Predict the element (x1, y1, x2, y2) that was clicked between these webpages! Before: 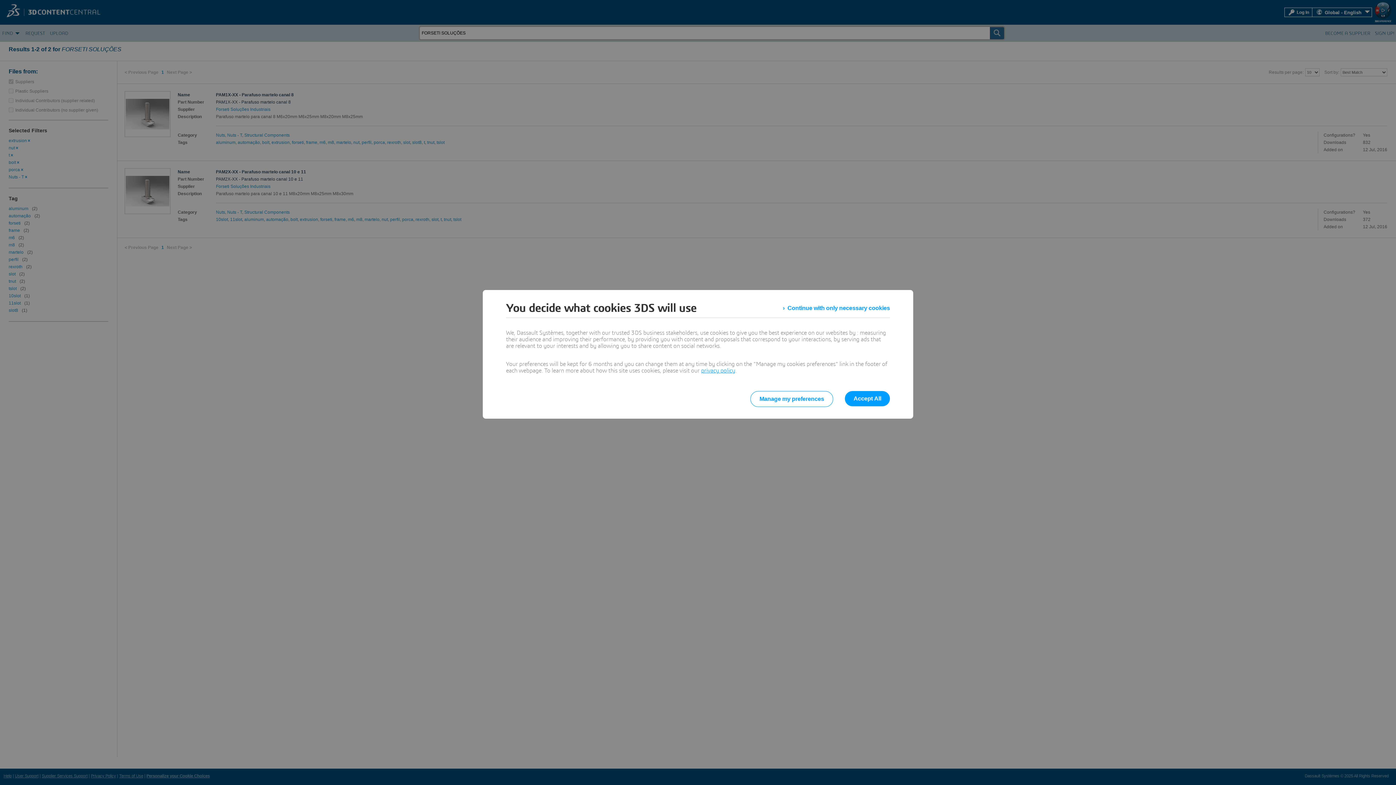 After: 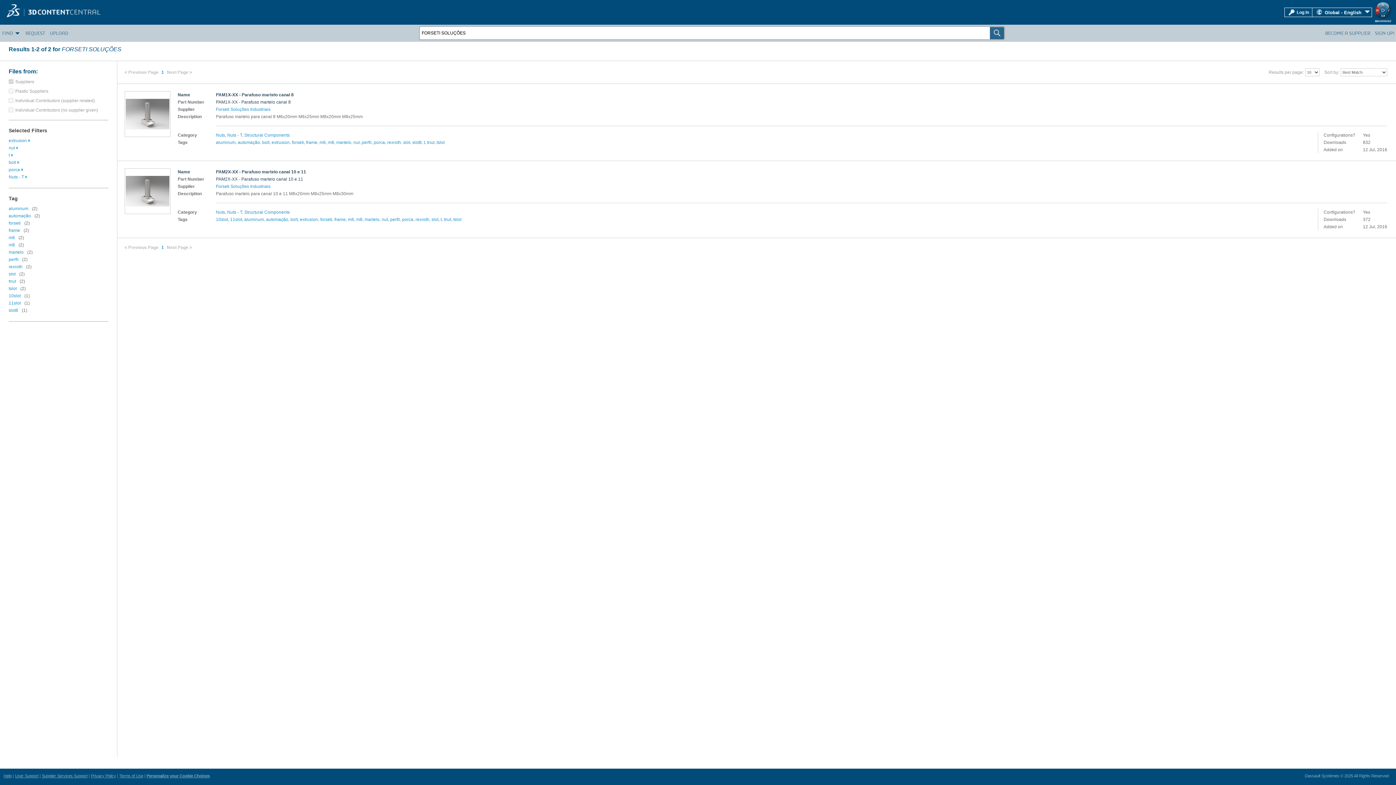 Action: bbox: (783, 301, 890, 314) label: Continue with only necessary cookies